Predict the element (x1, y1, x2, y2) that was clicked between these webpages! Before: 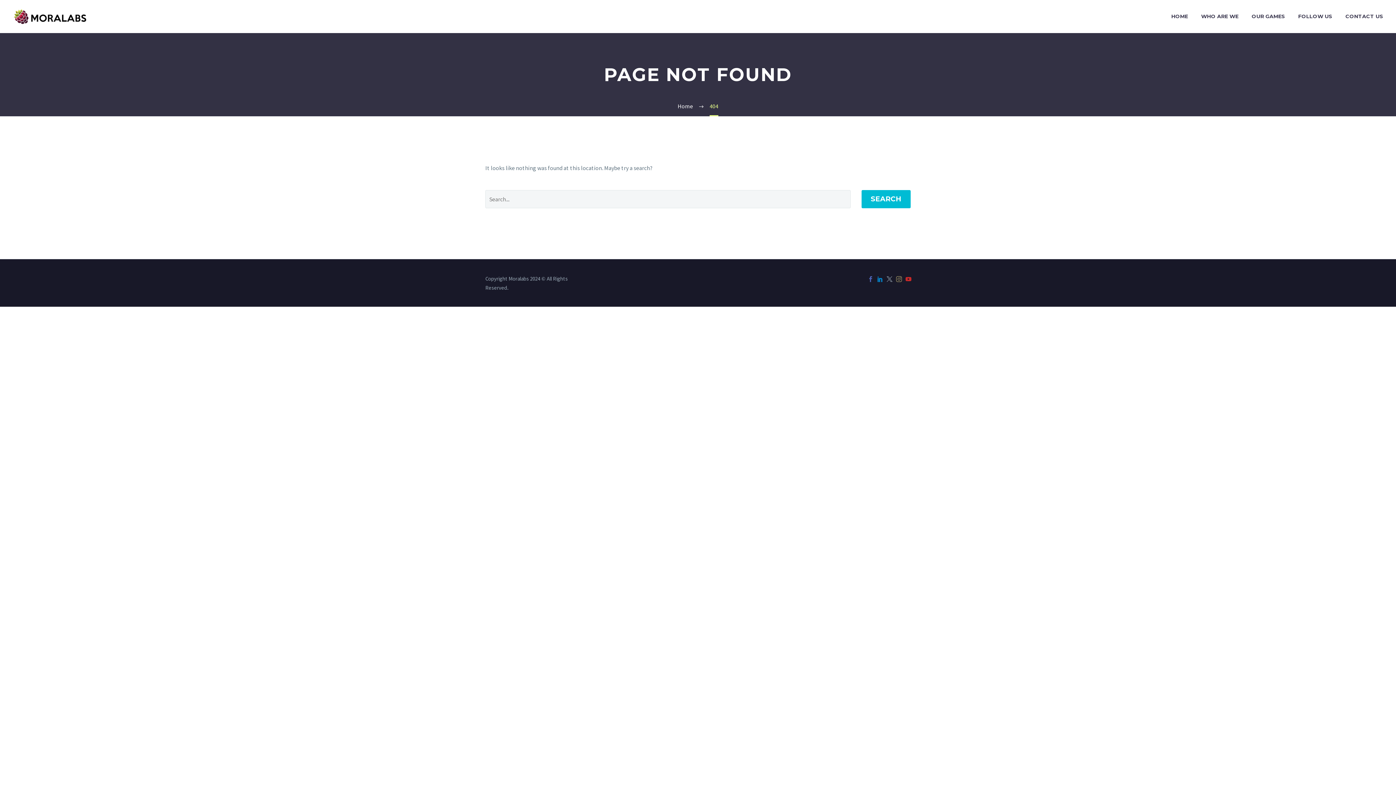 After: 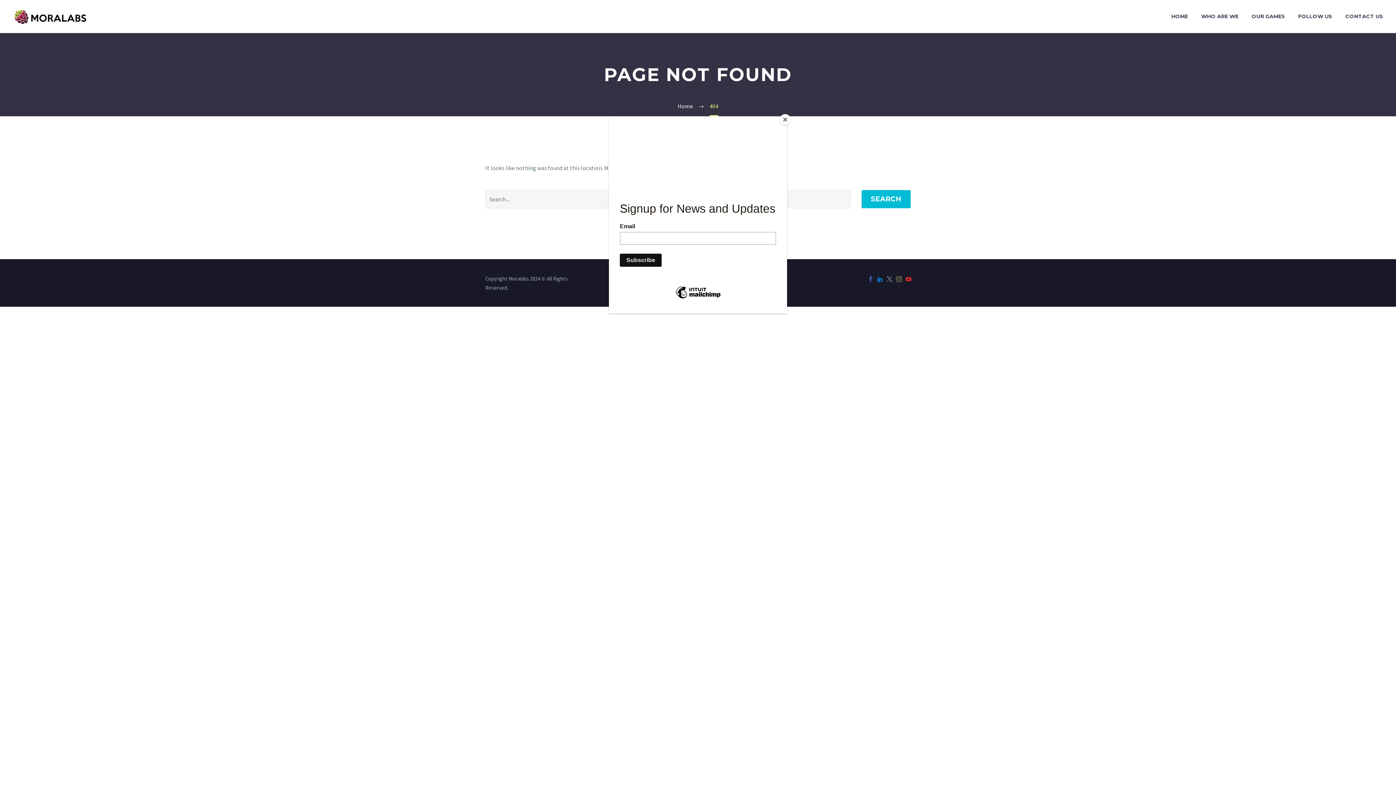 Action: bbox: (896, 276, 902, 282)